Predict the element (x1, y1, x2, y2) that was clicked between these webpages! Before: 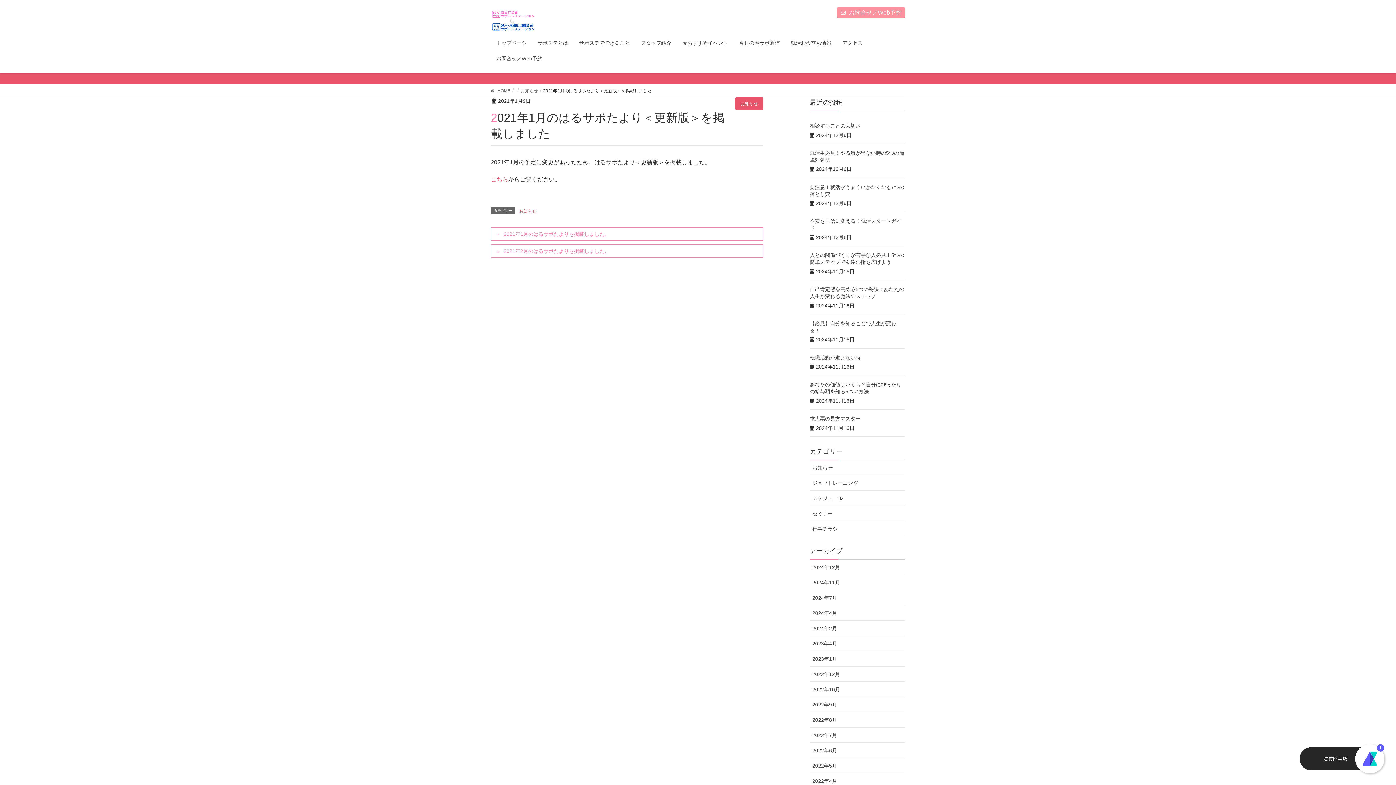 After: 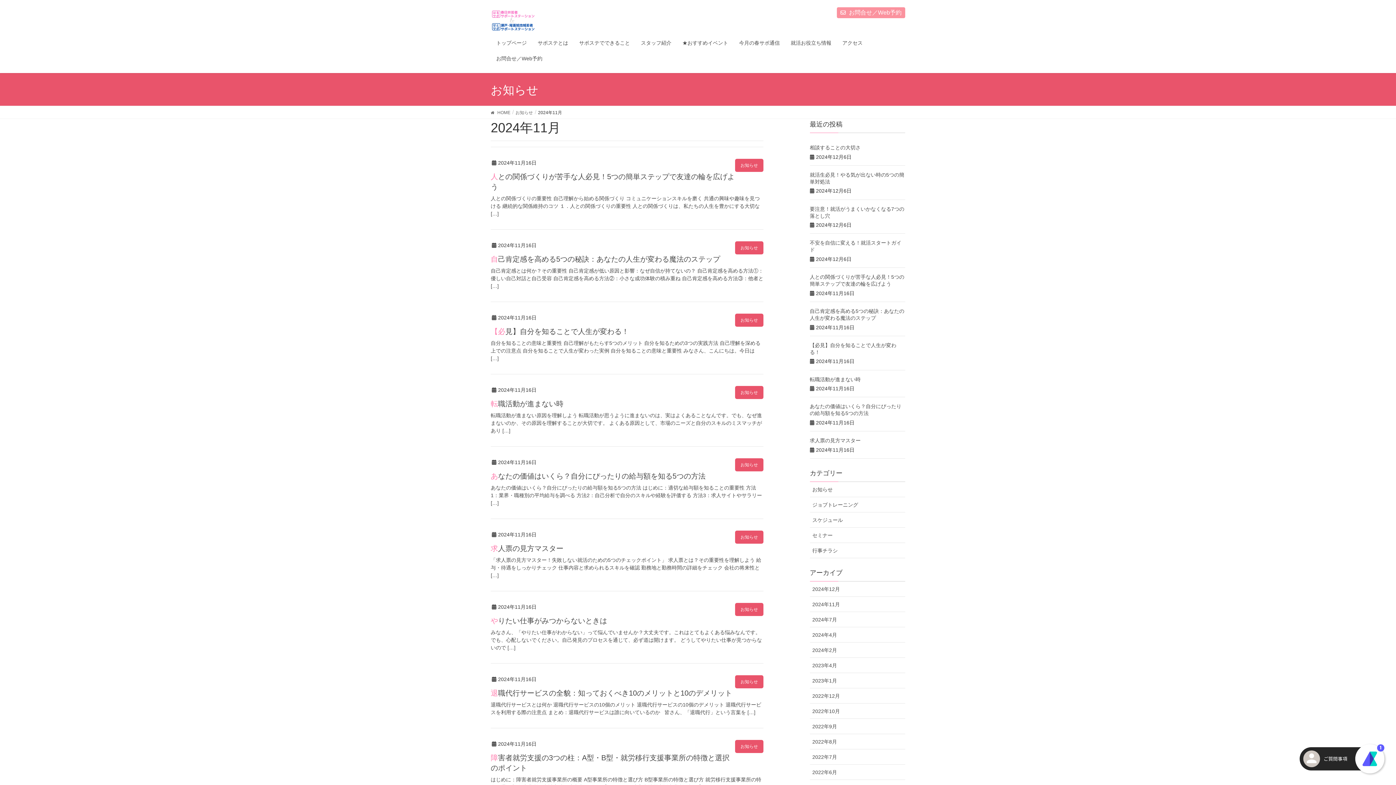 Action: label: 2024年11月 bbox: (810, 575, 905, 590)